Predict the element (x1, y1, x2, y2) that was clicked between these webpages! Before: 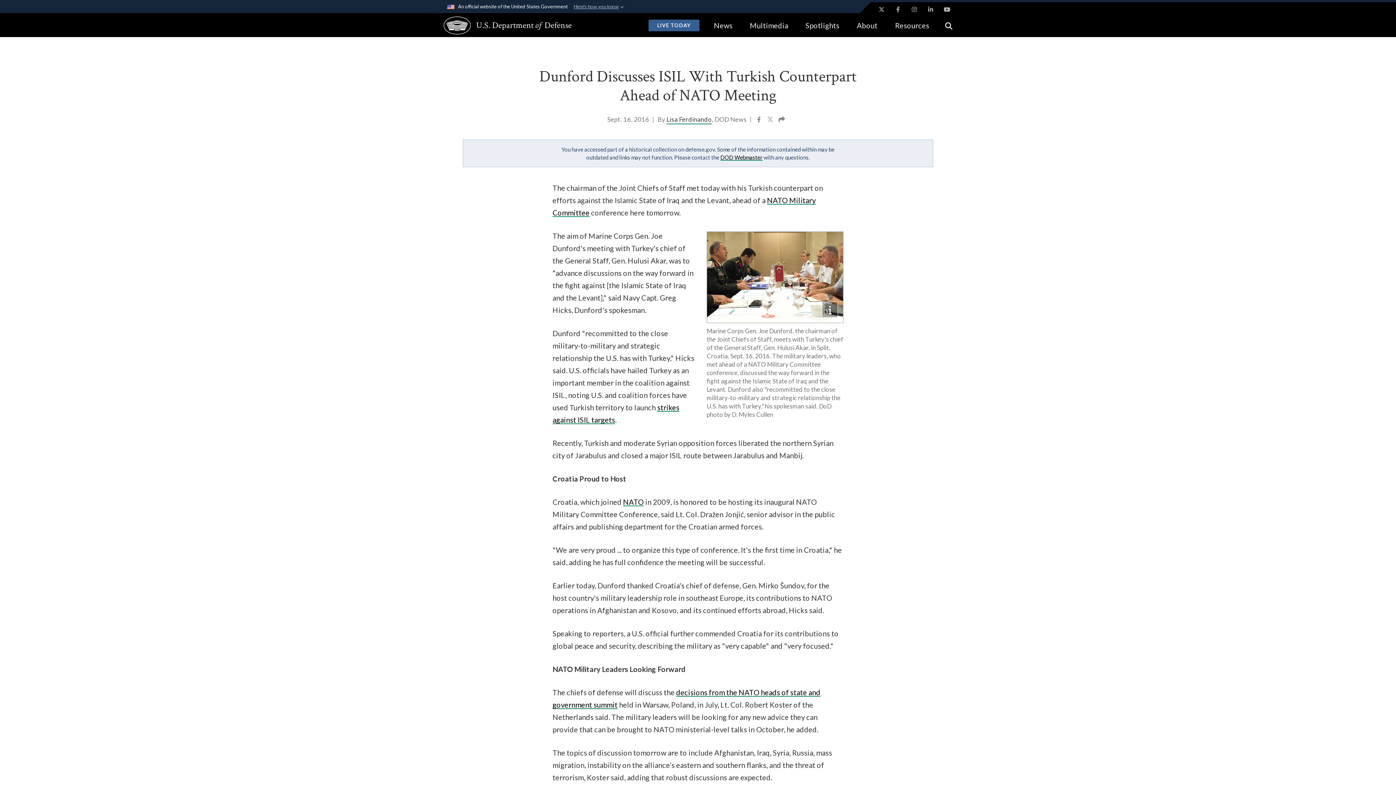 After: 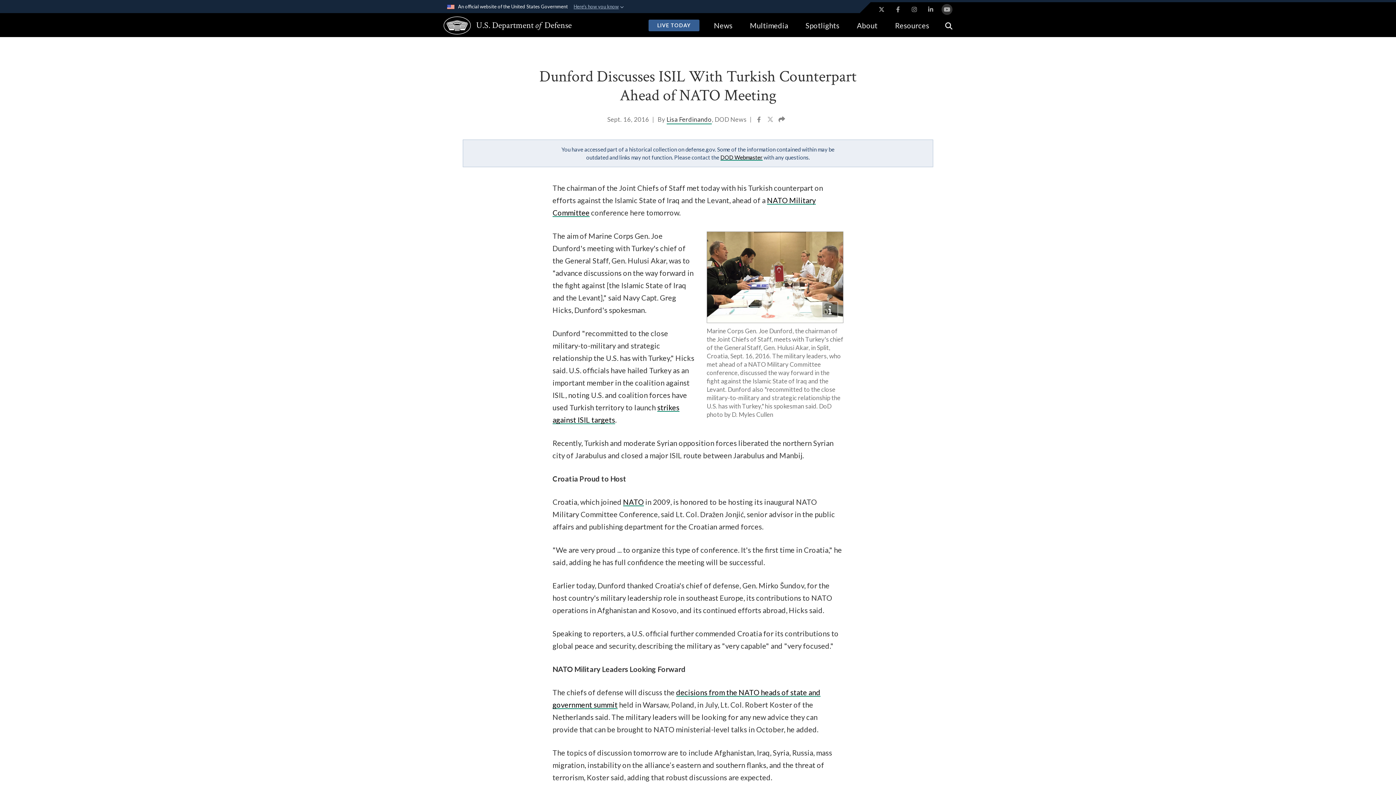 Action: bbox: (941, 4, 952, 14) label: YouTube opens in a new window